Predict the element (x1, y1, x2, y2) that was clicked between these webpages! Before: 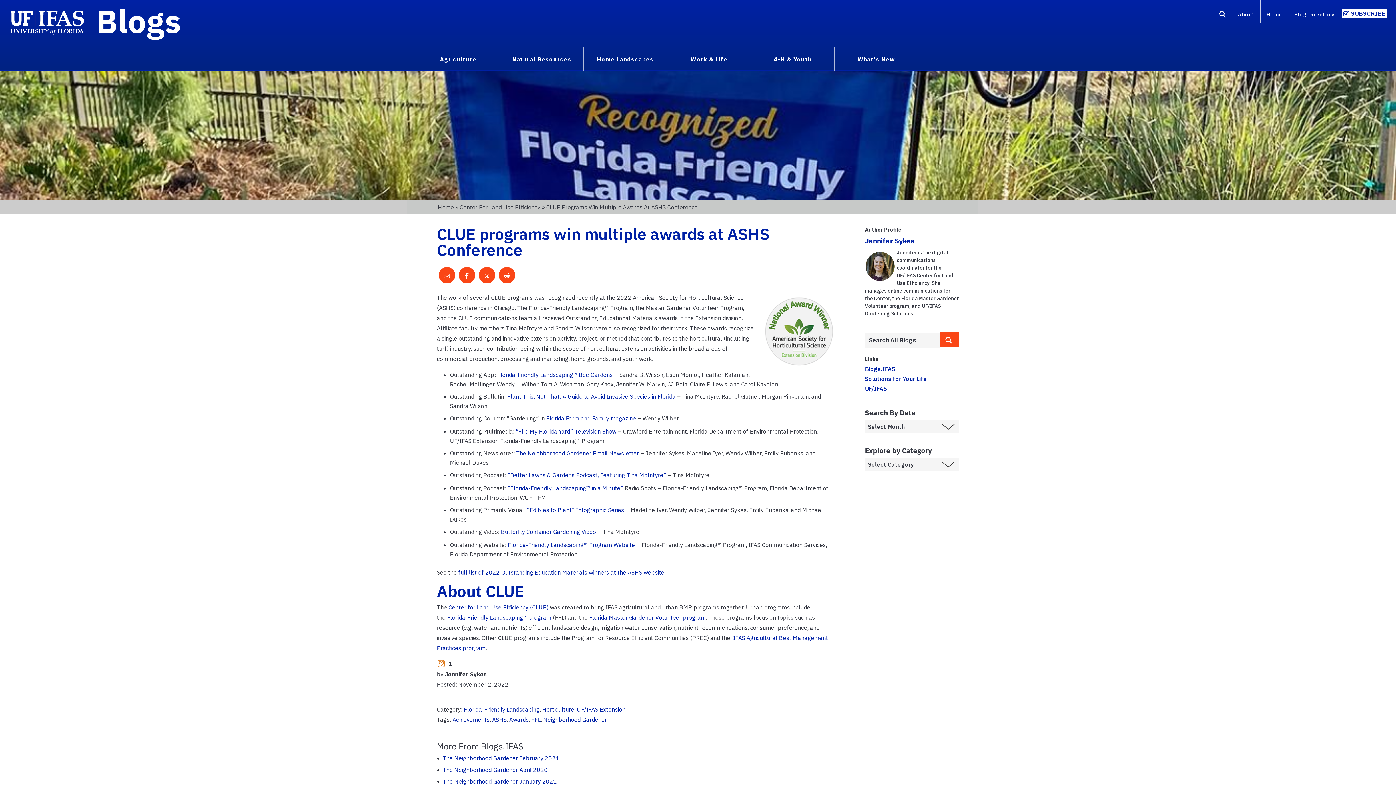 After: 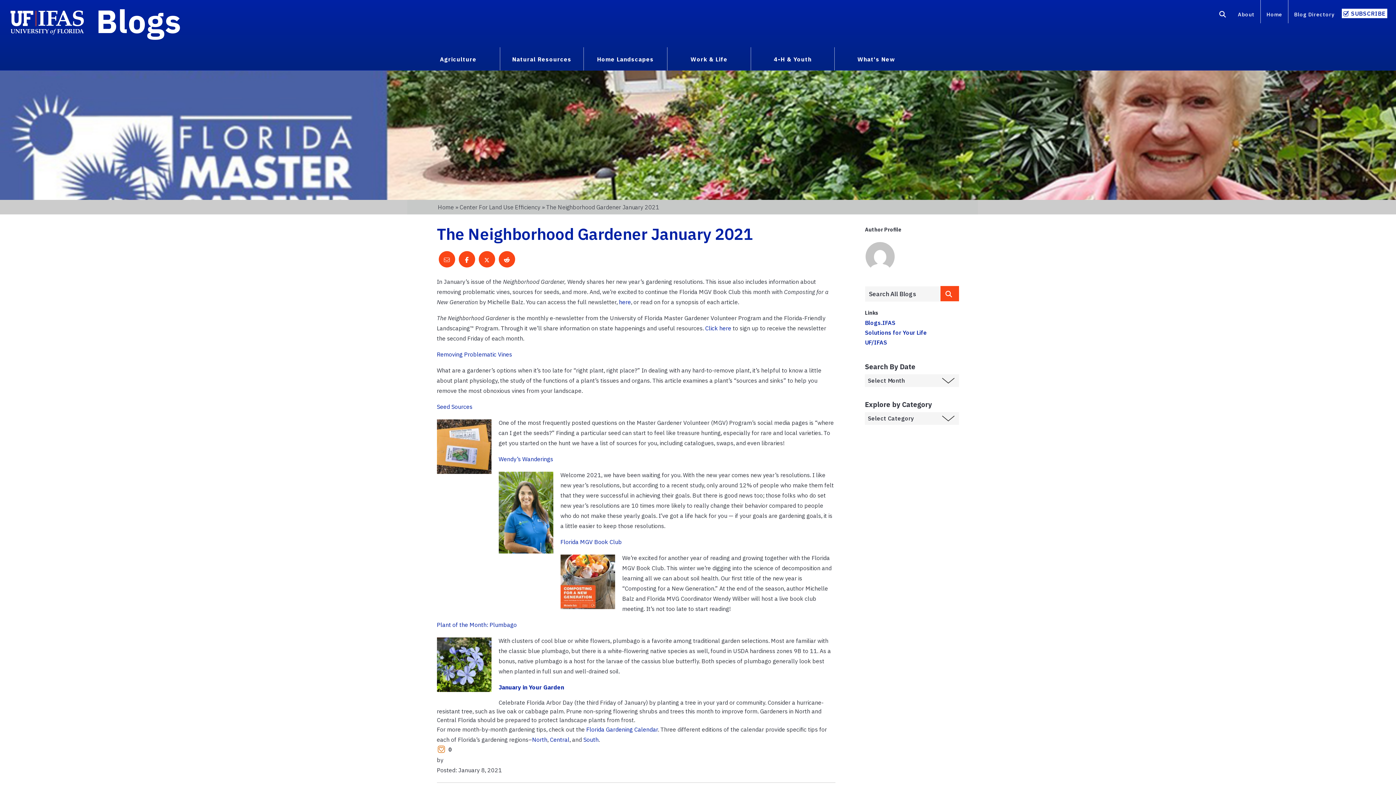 Action: label: The Neighborhood Gardener January 2021 bbox: (442, 777, 840, 786)